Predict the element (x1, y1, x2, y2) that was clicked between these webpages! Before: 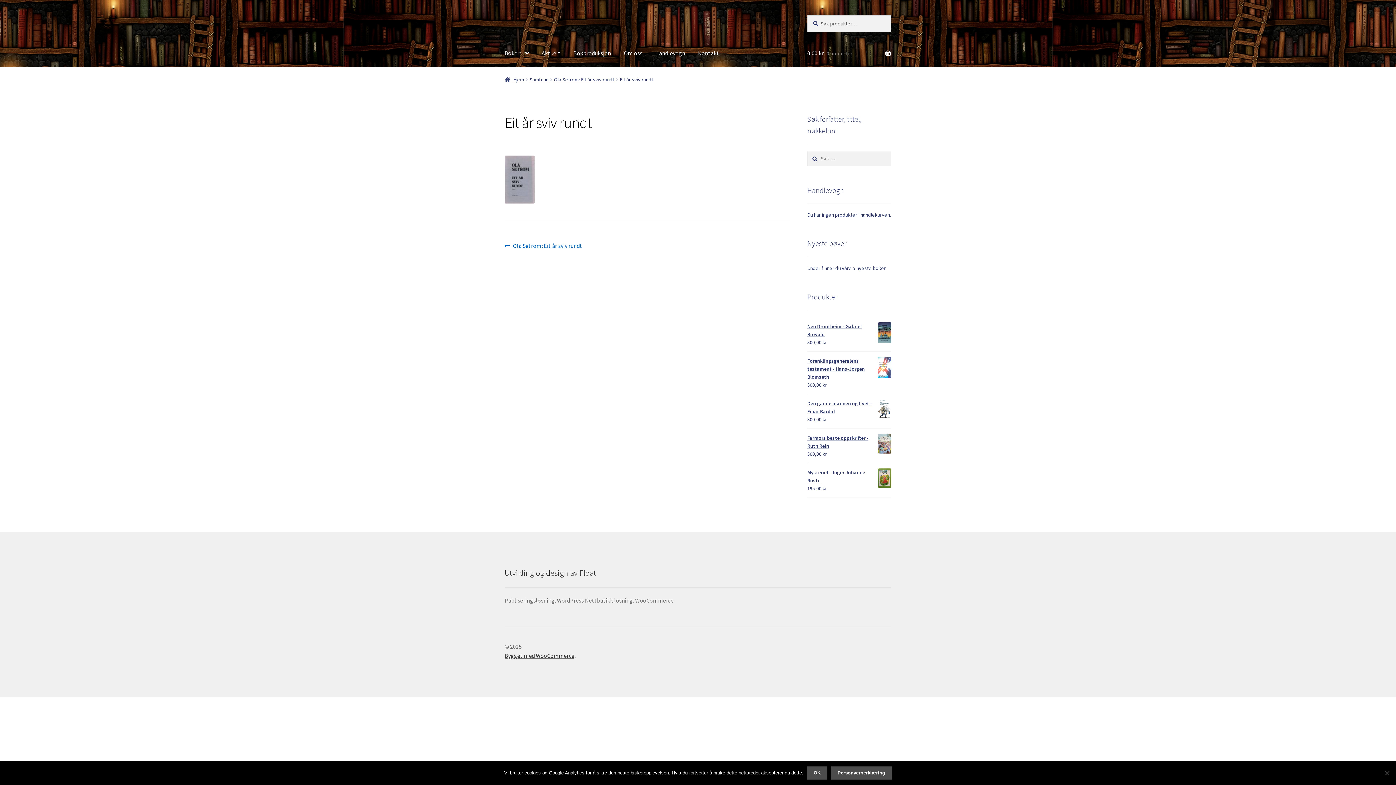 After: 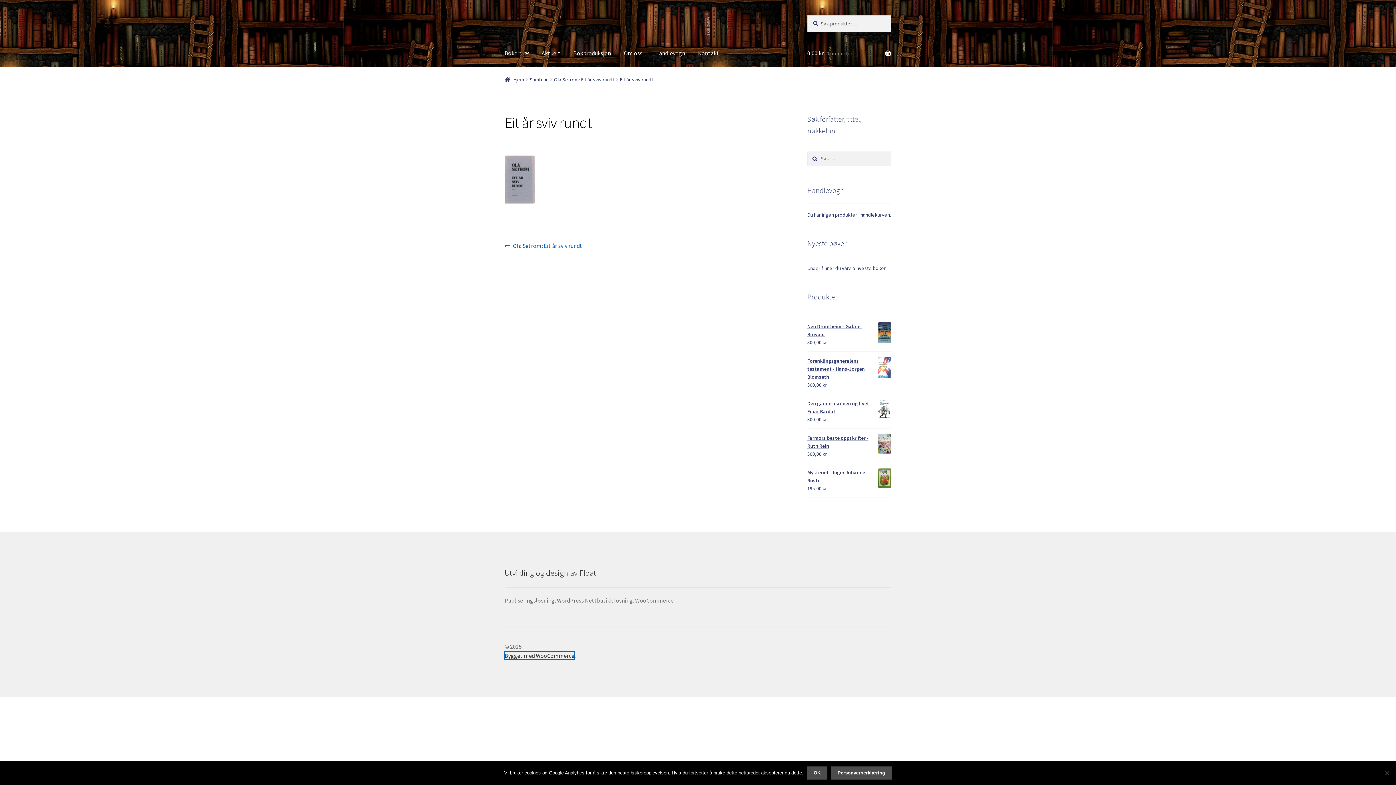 Action: bbox: (504, 652, 574, 659) label: Bygget med WooCommerce